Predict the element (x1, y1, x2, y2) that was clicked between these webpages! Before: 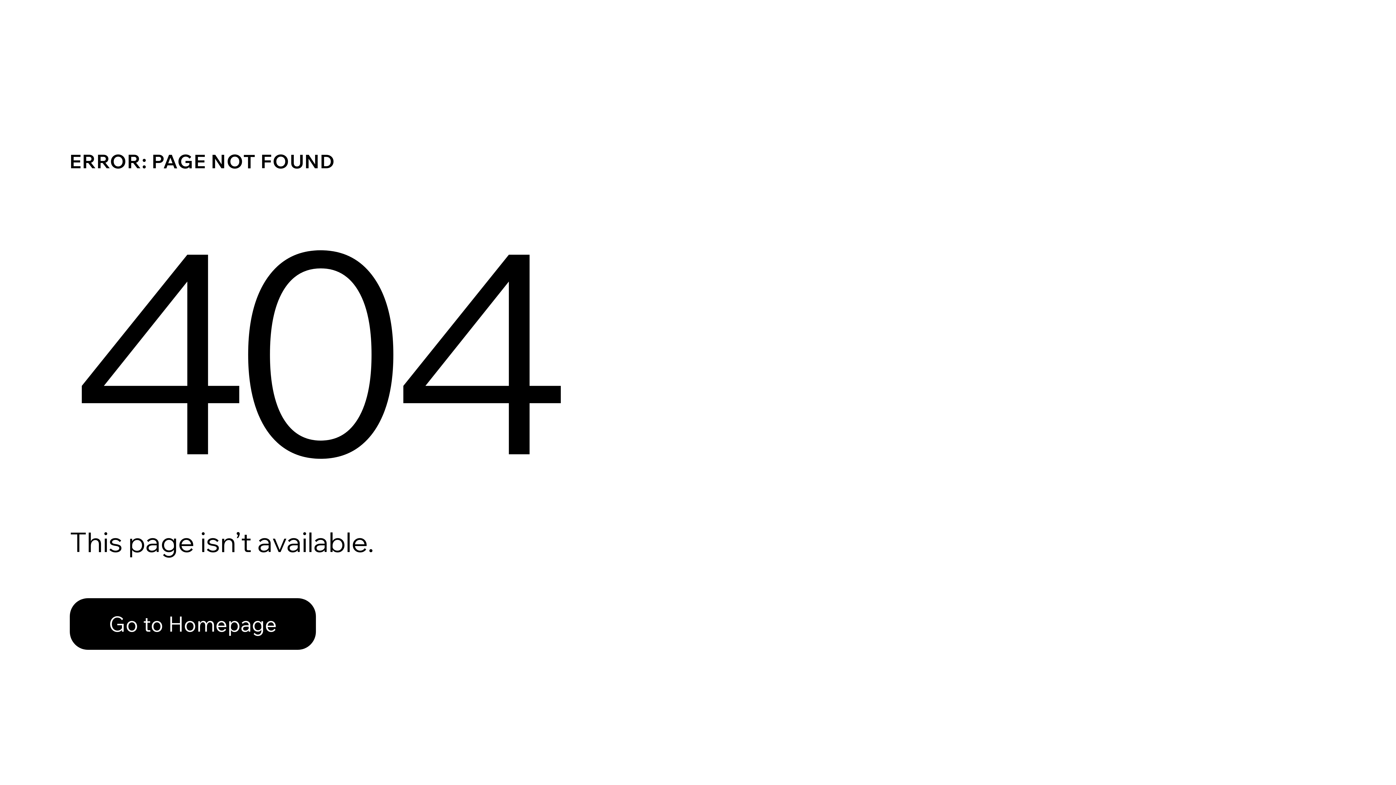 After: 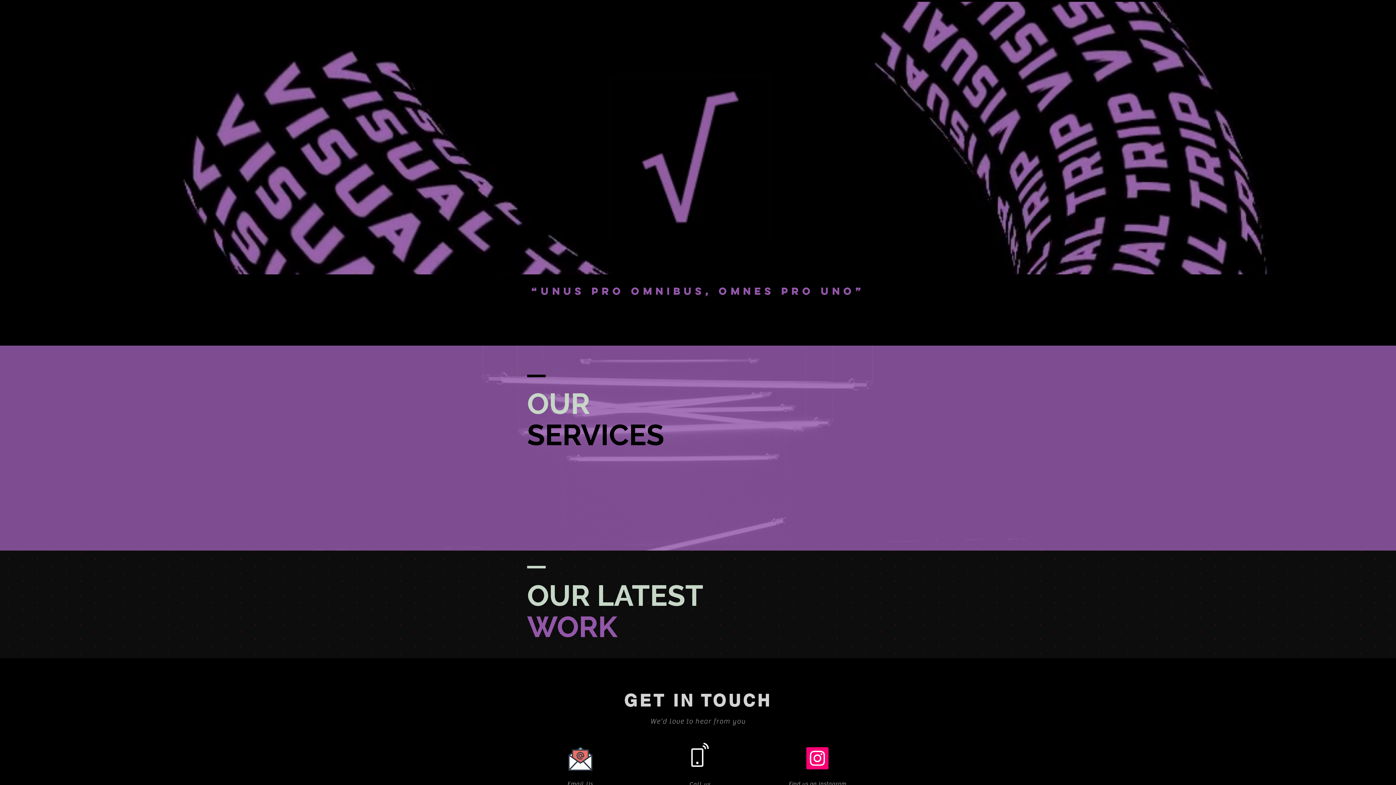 Action: bbox: (69, 598, 316, 650) label: Go to Homepage